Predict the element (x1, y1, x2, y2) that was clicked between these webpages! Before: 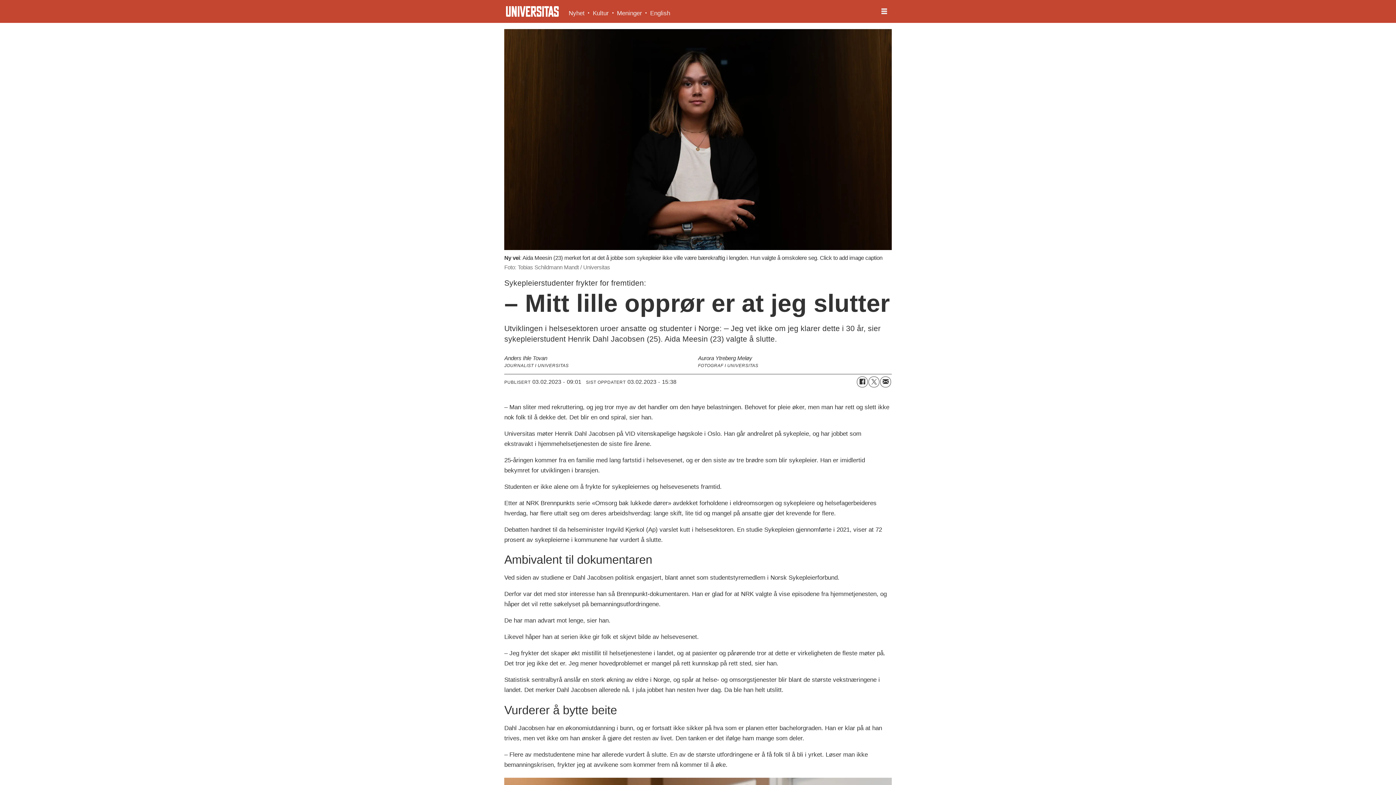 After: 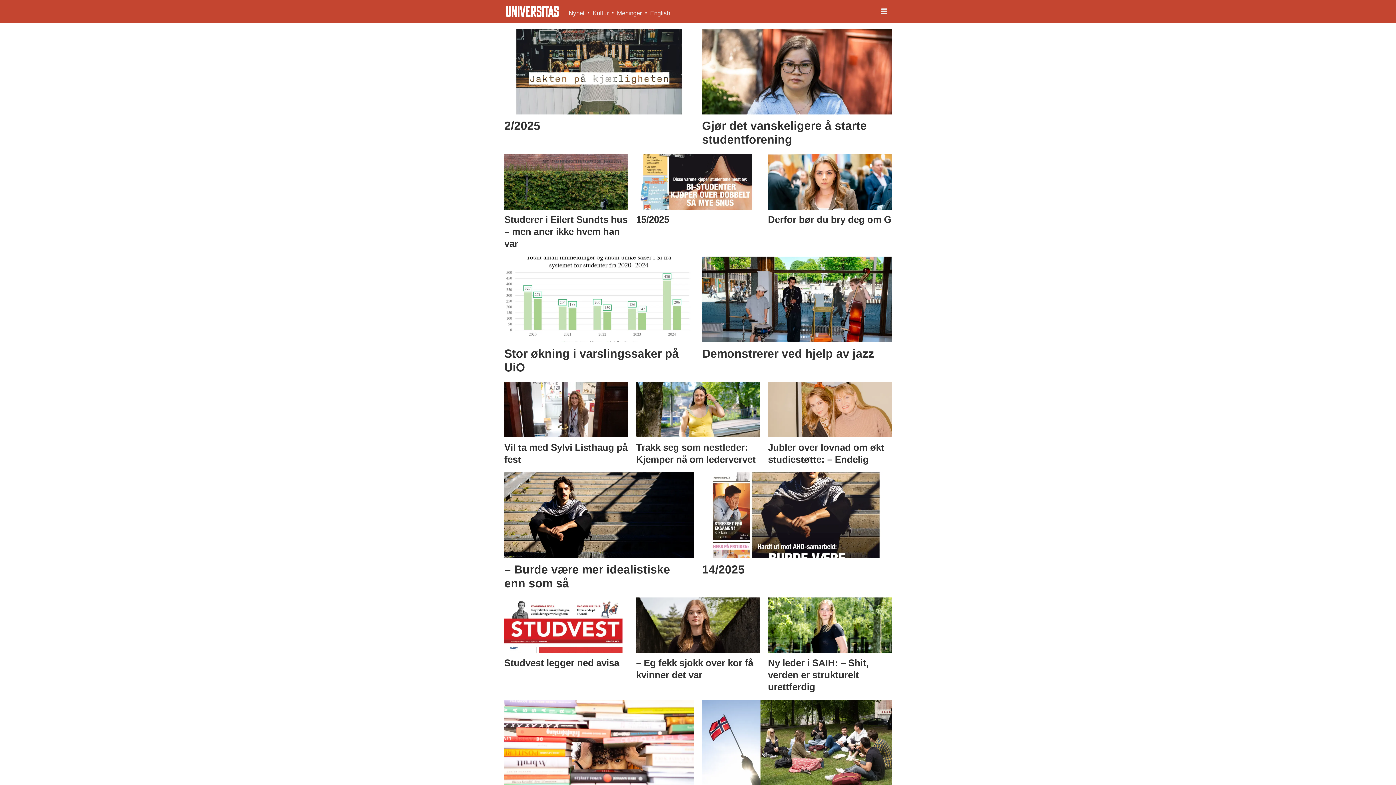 Action: label: Nyhet bbox: (568, 9, 584, 16)